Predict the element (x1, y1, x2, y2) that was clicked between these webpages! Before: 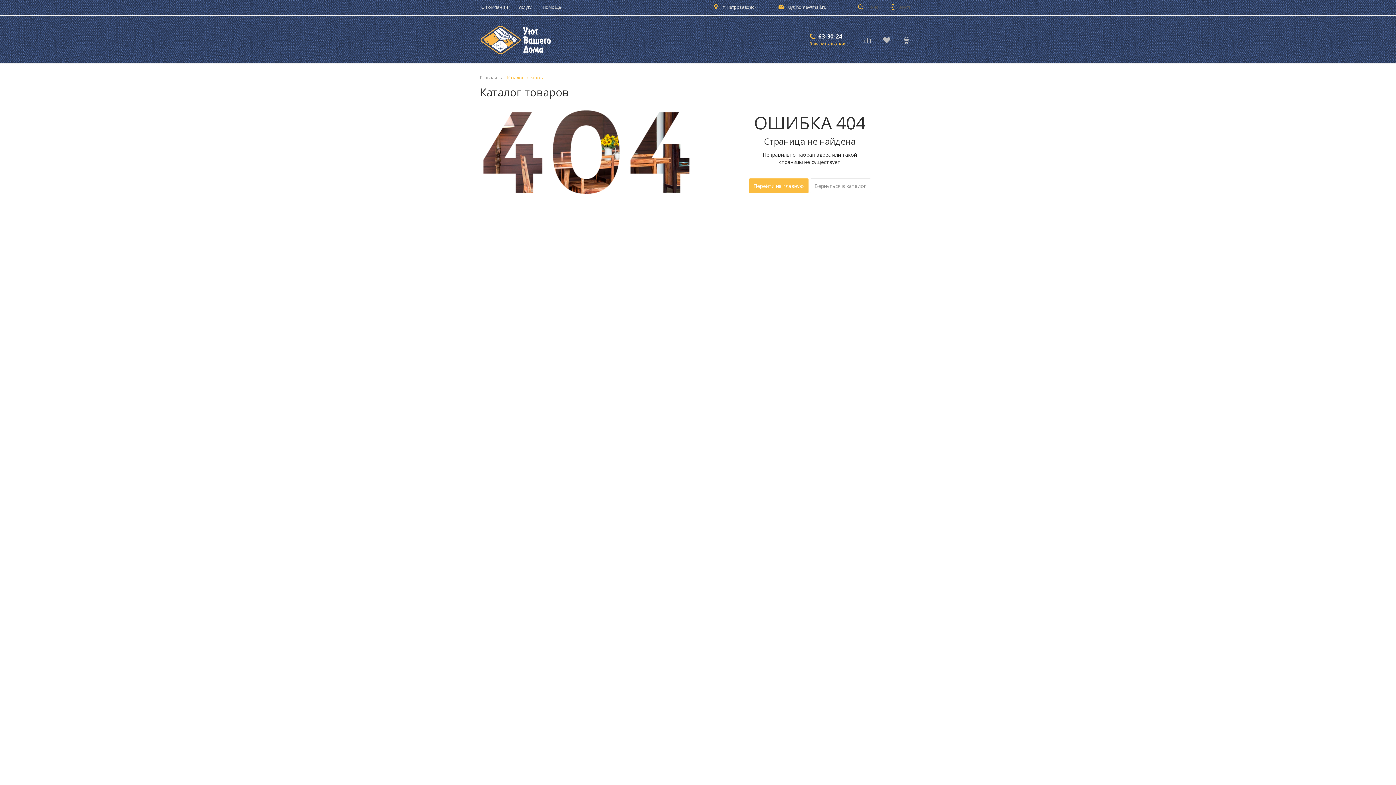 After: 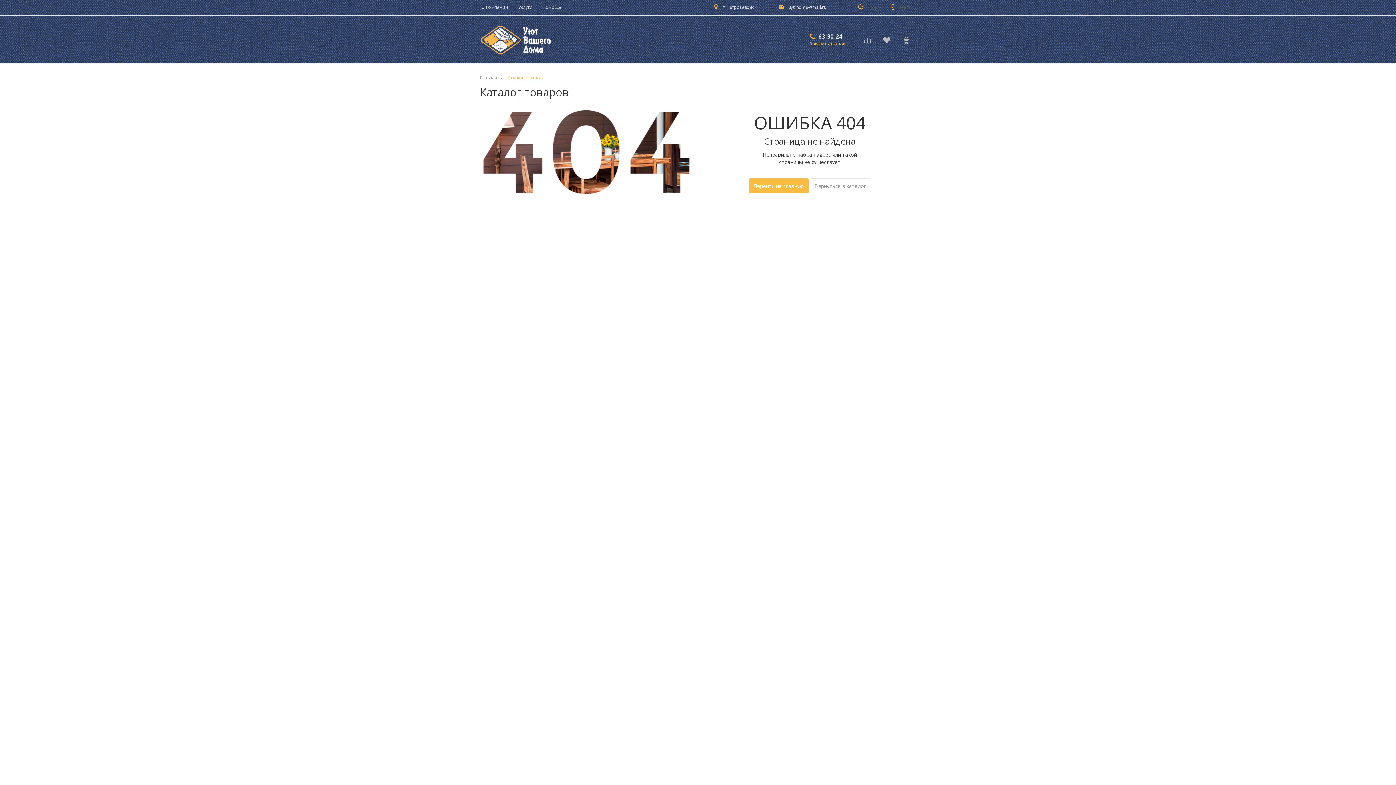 Action: label: uyt_home@mail.ru bbox: (788, 3, 826, 10)